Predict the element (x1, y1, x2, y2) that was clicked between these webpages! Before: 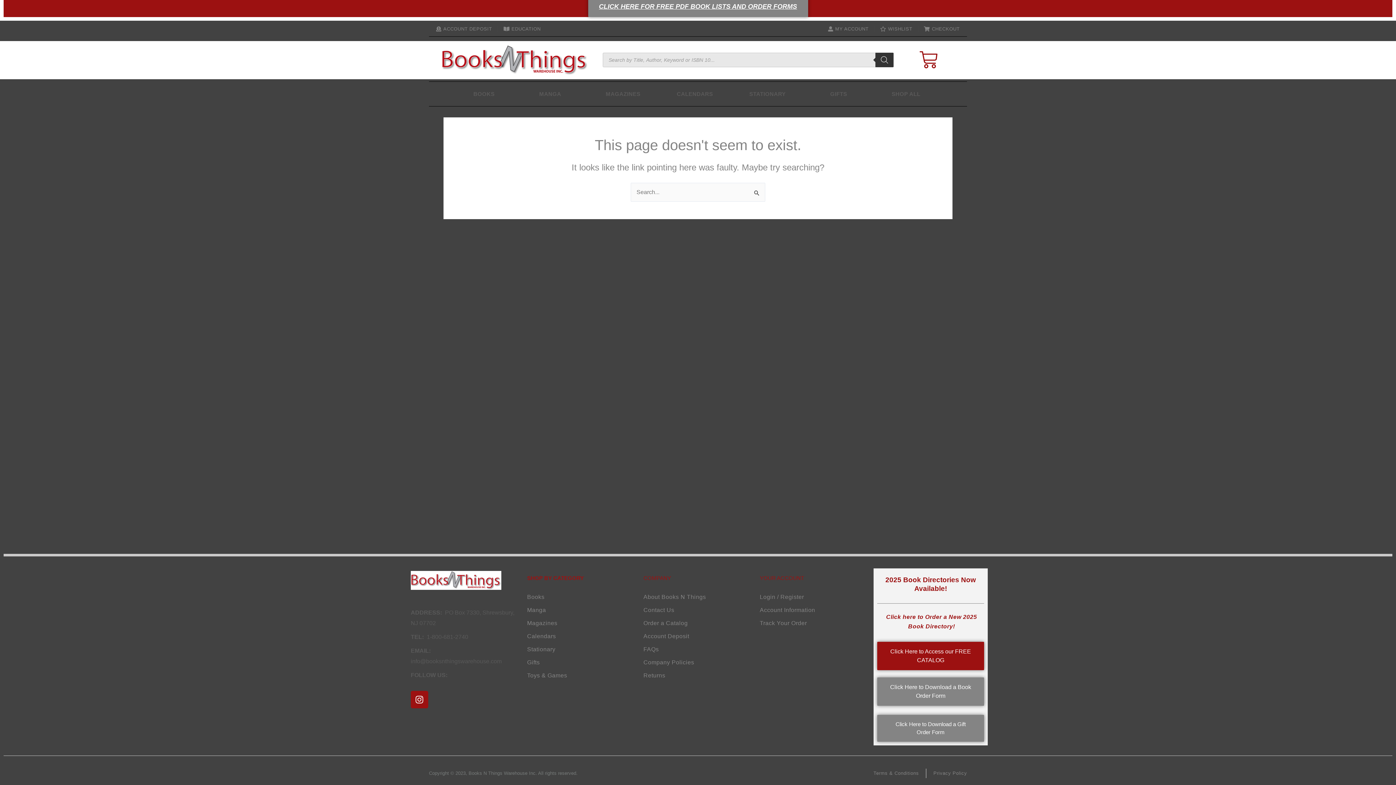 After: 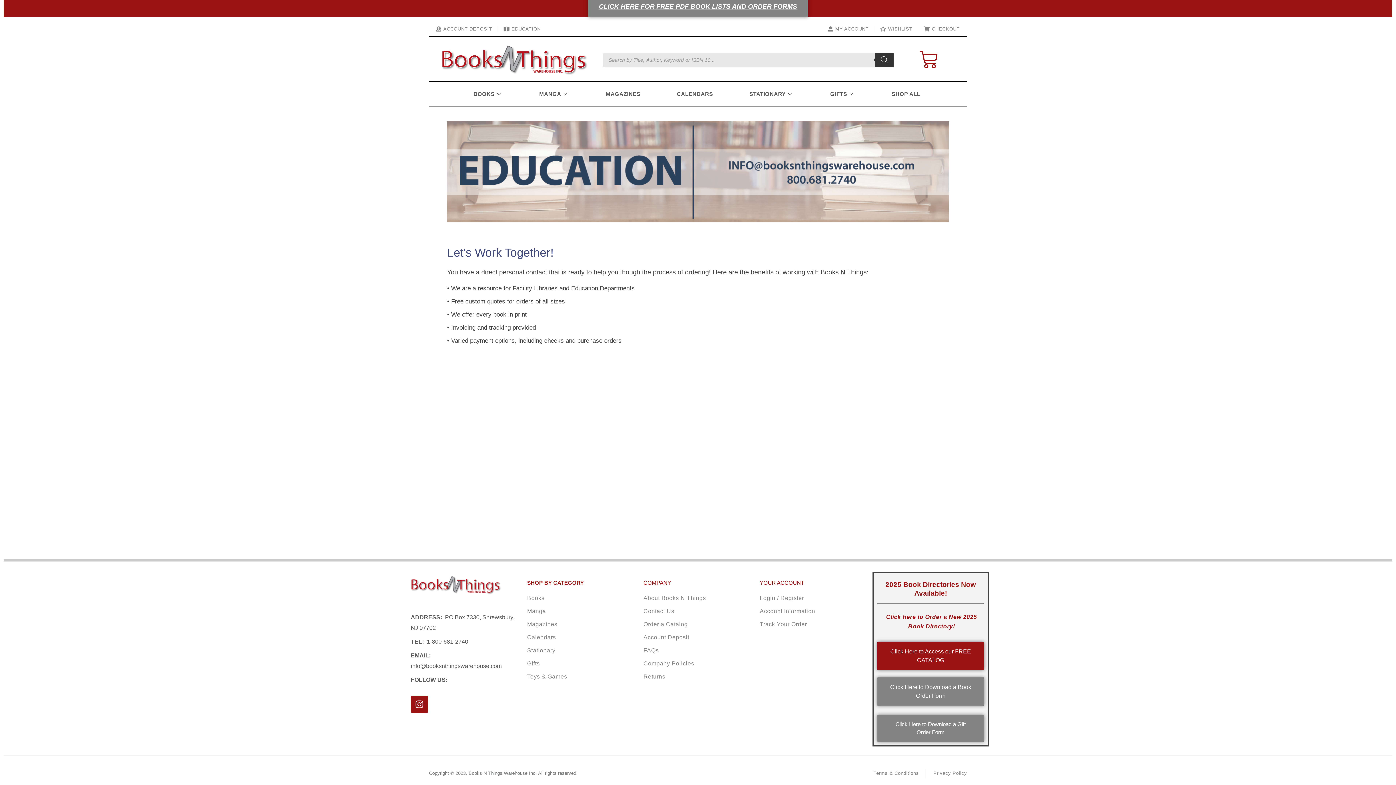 Action: bbox: (503, 24, 540, 33) label: EDUCATION